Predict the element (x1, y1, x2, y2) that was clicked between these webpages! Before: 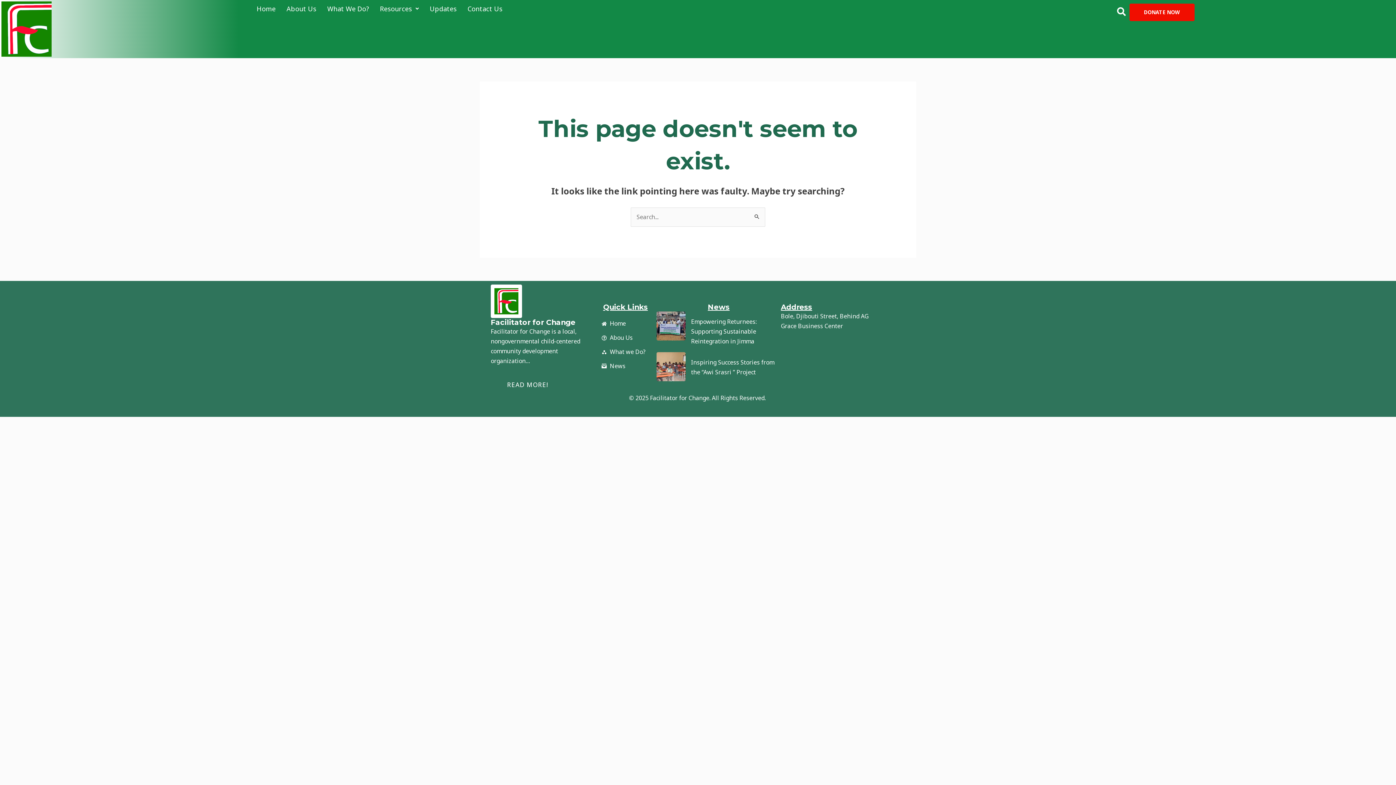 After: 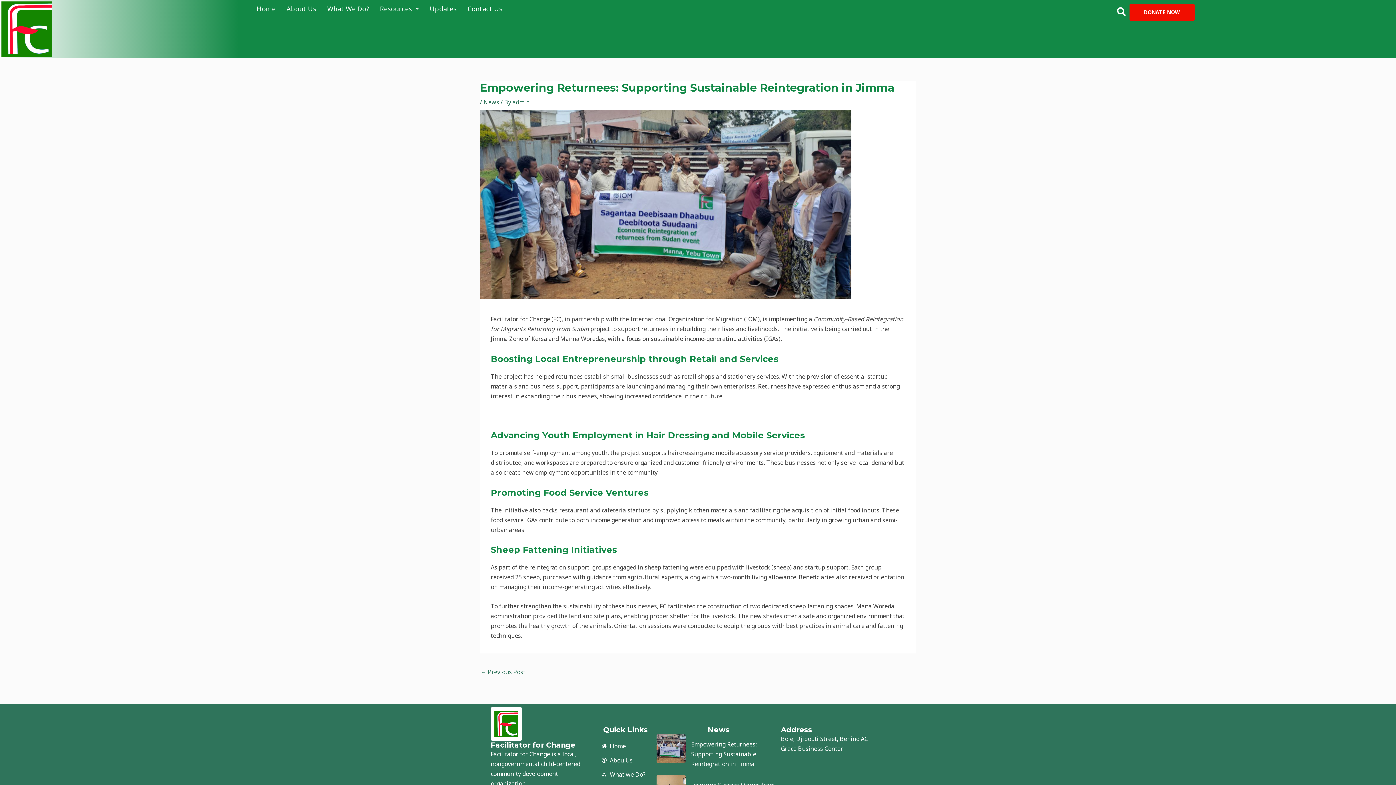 Action: label: Empowering Returnees: Supporting Sustainable Reintegration in Jimma bbox: (691, 317, 775, 346)